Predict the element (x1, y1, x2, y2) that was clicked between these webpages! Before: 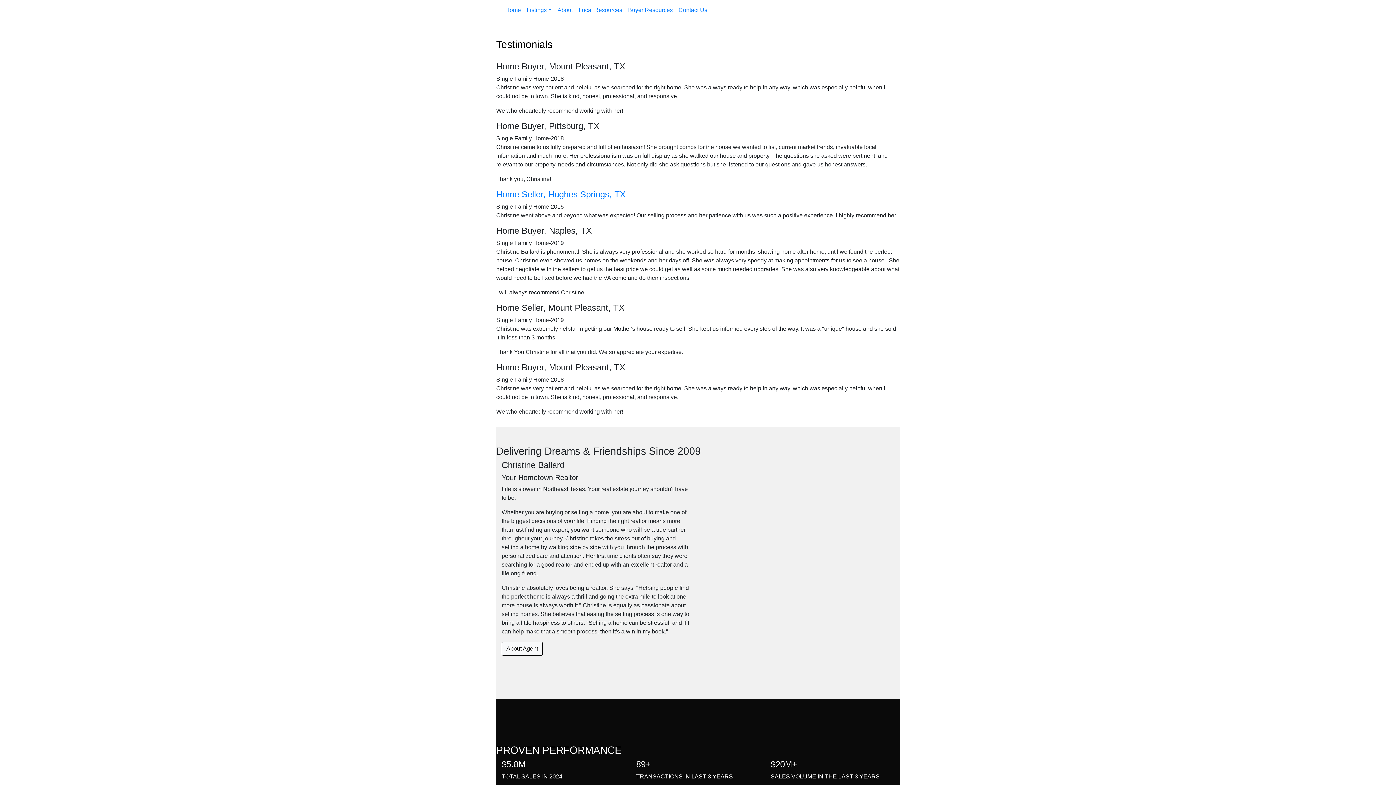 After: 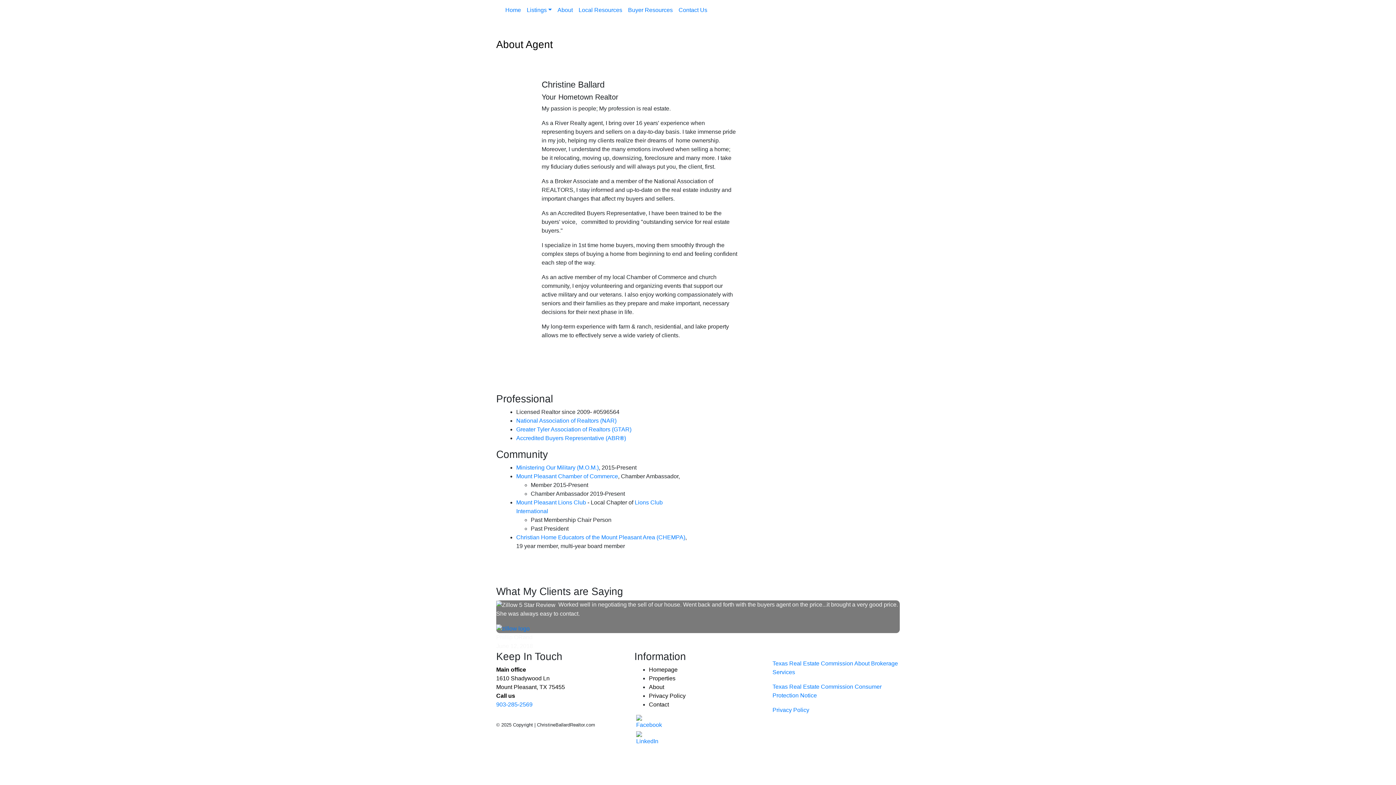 Action: bbox: (501, 642, 542, 656) label: About Agent